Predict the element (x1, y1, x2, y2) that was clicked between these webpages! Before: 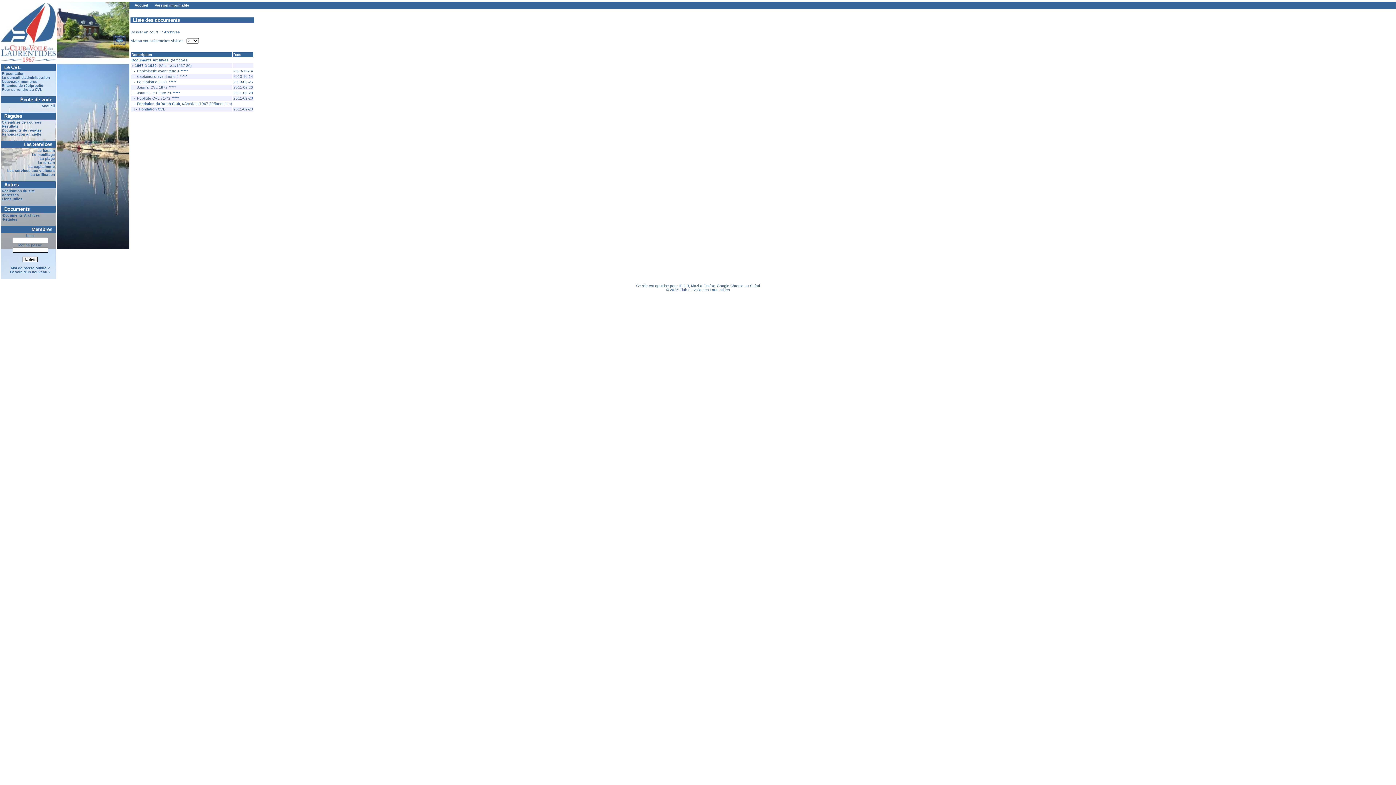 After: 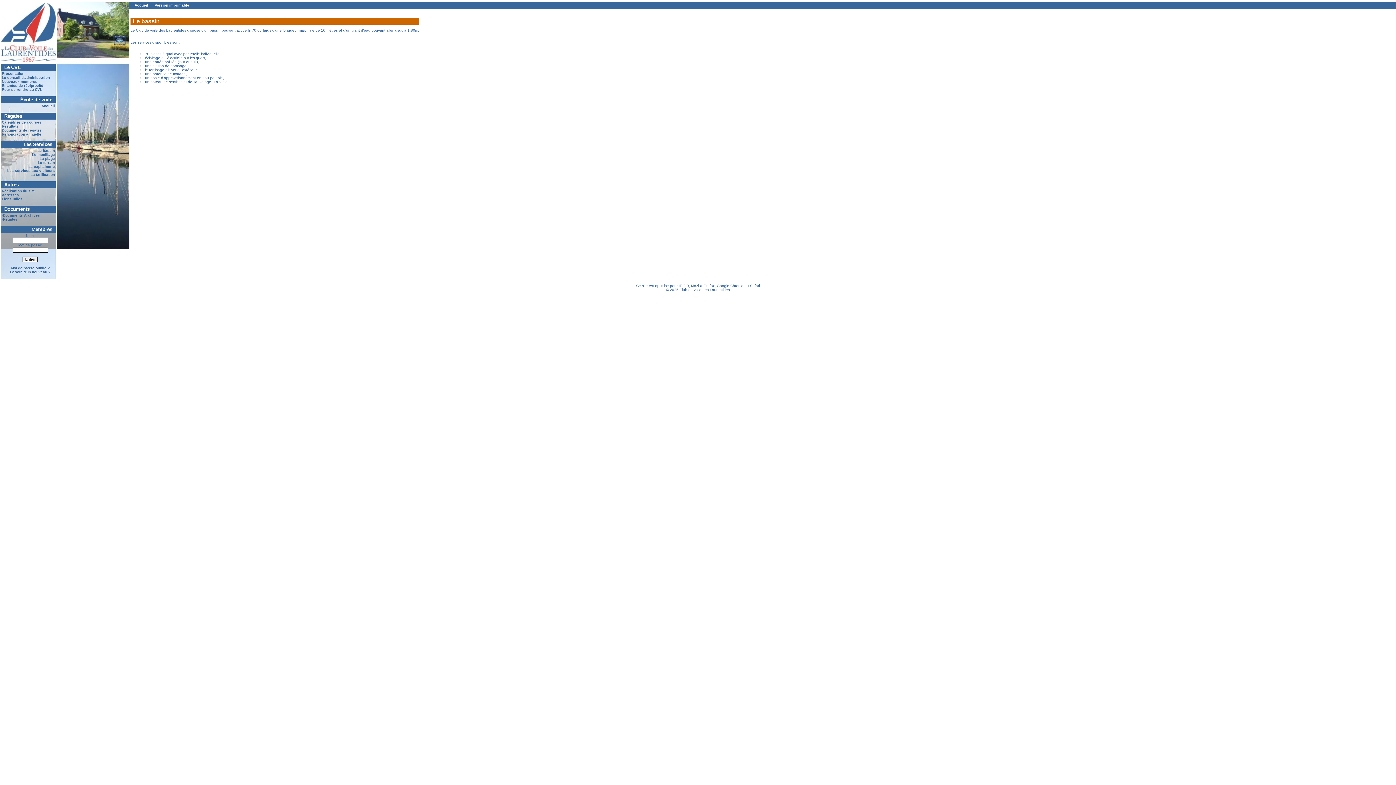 Action: label: Le bassin bbox: (37, 148, 54, 152)